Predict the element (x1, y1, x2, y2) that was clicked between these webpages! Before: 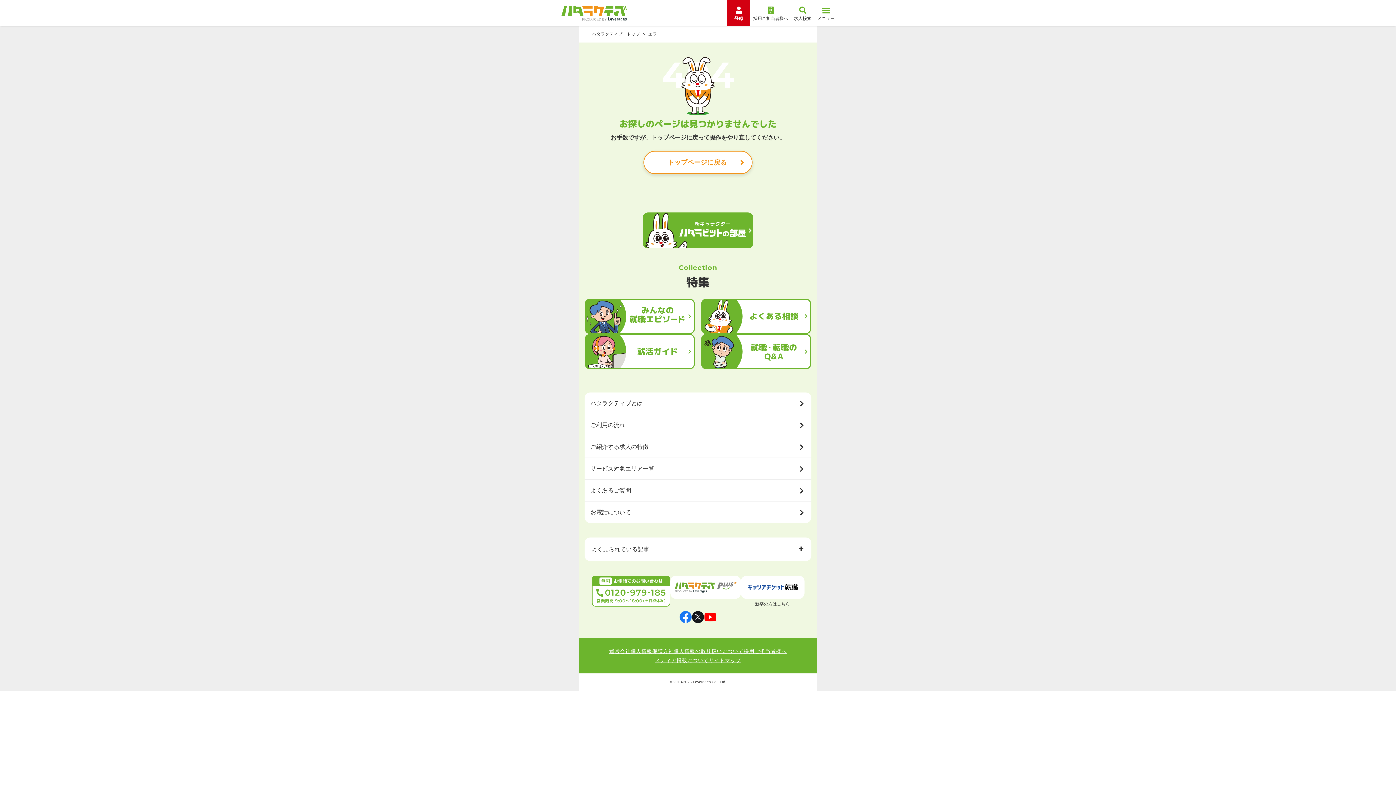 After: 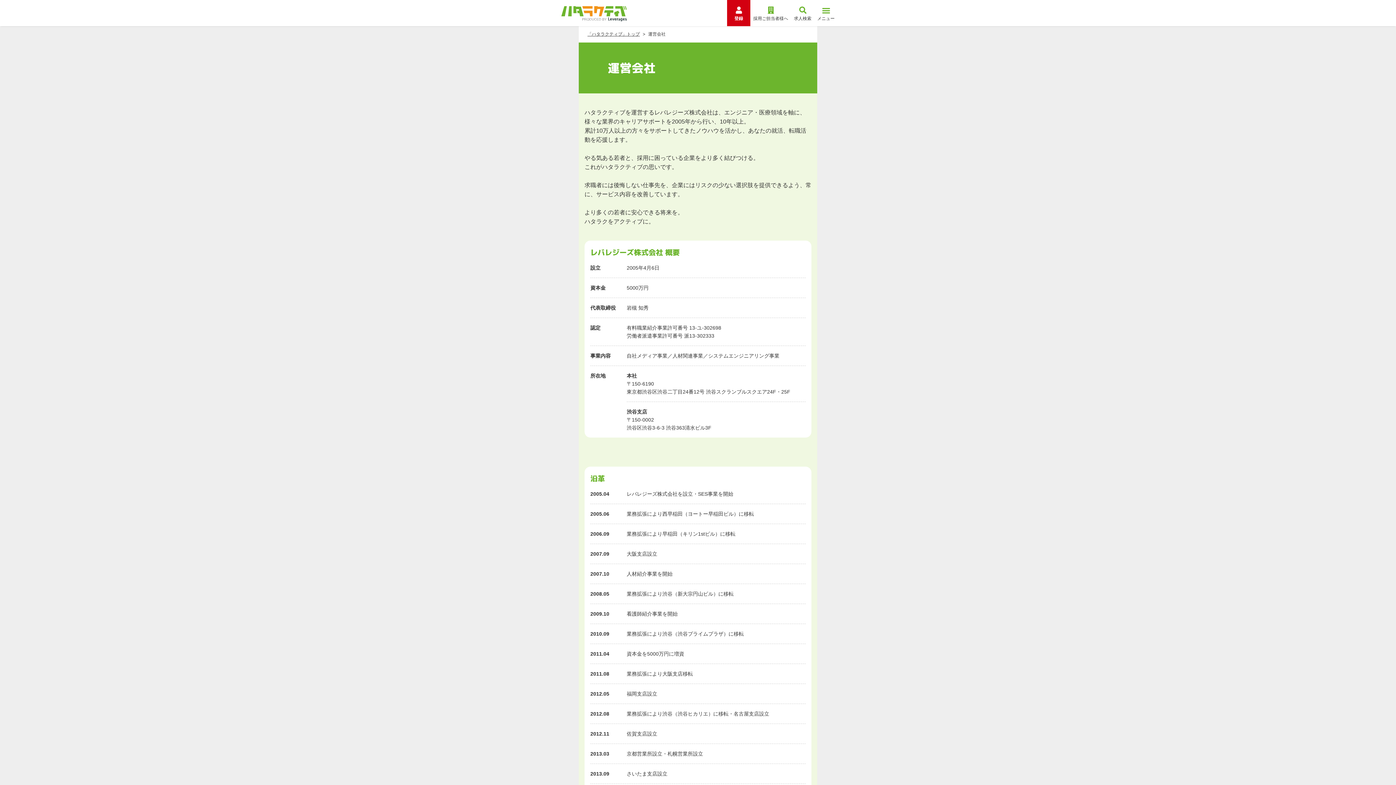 Action: bbox: (609, 648, 630, 654) label: 運営会社